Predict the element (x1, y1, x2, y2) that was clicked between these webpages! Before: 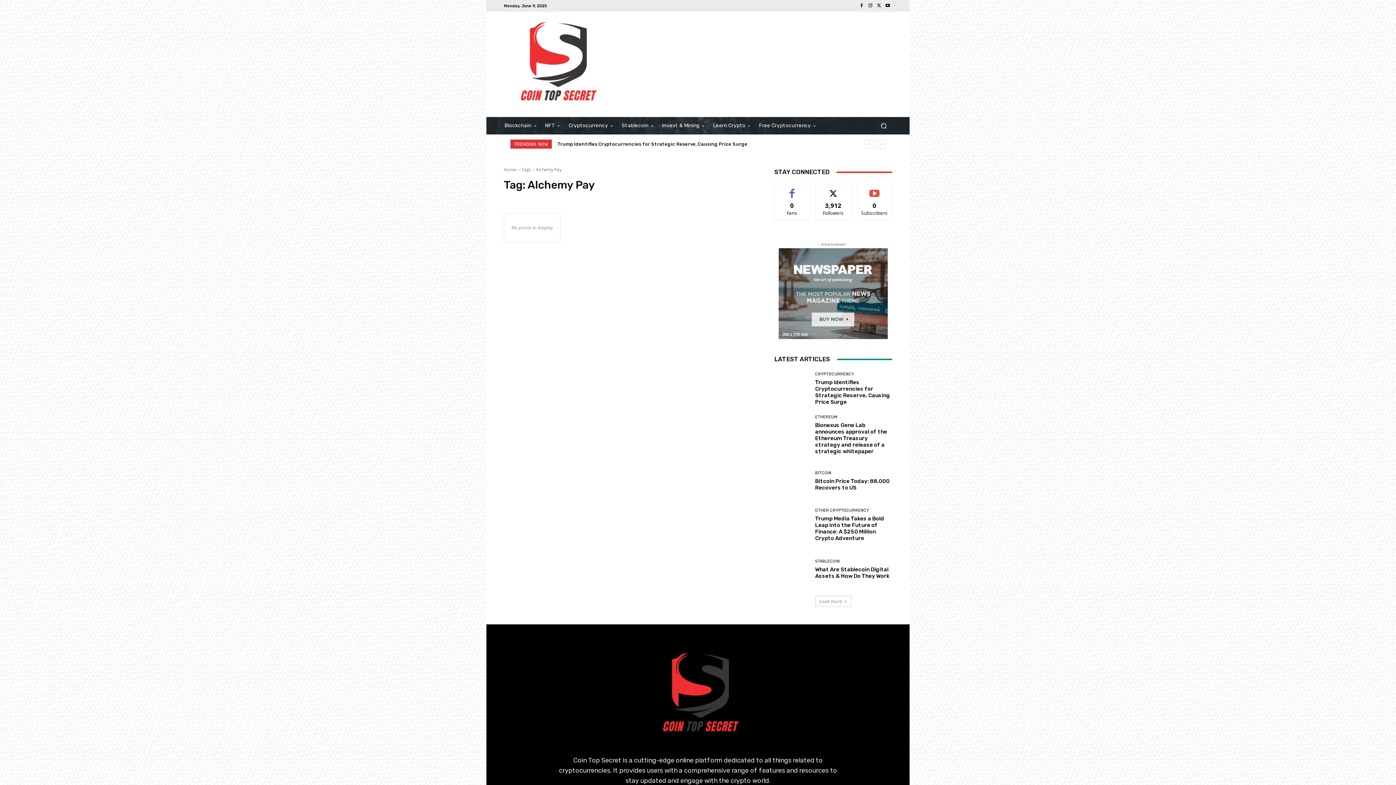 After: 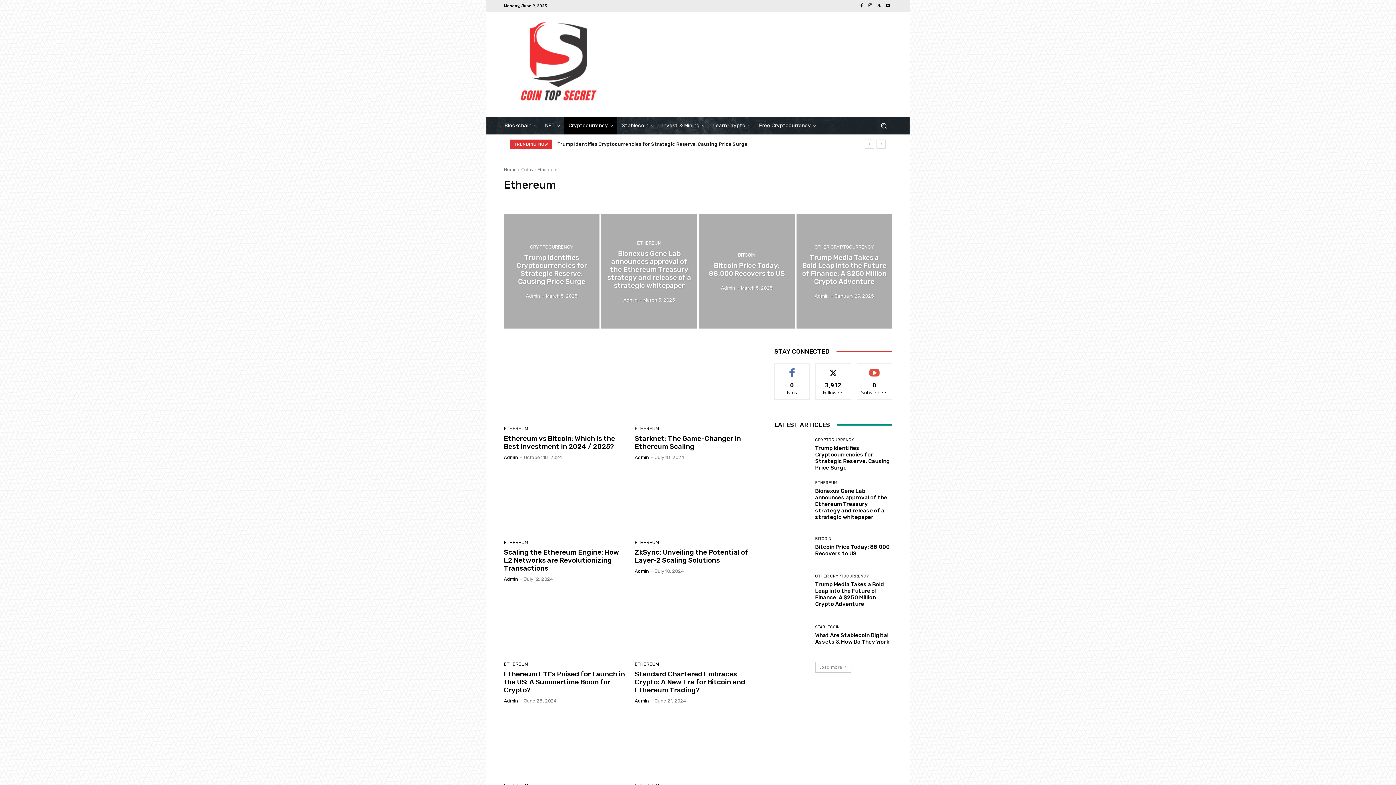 Action: bbox: (815, 415, 837, 419) label: ETHEREUM